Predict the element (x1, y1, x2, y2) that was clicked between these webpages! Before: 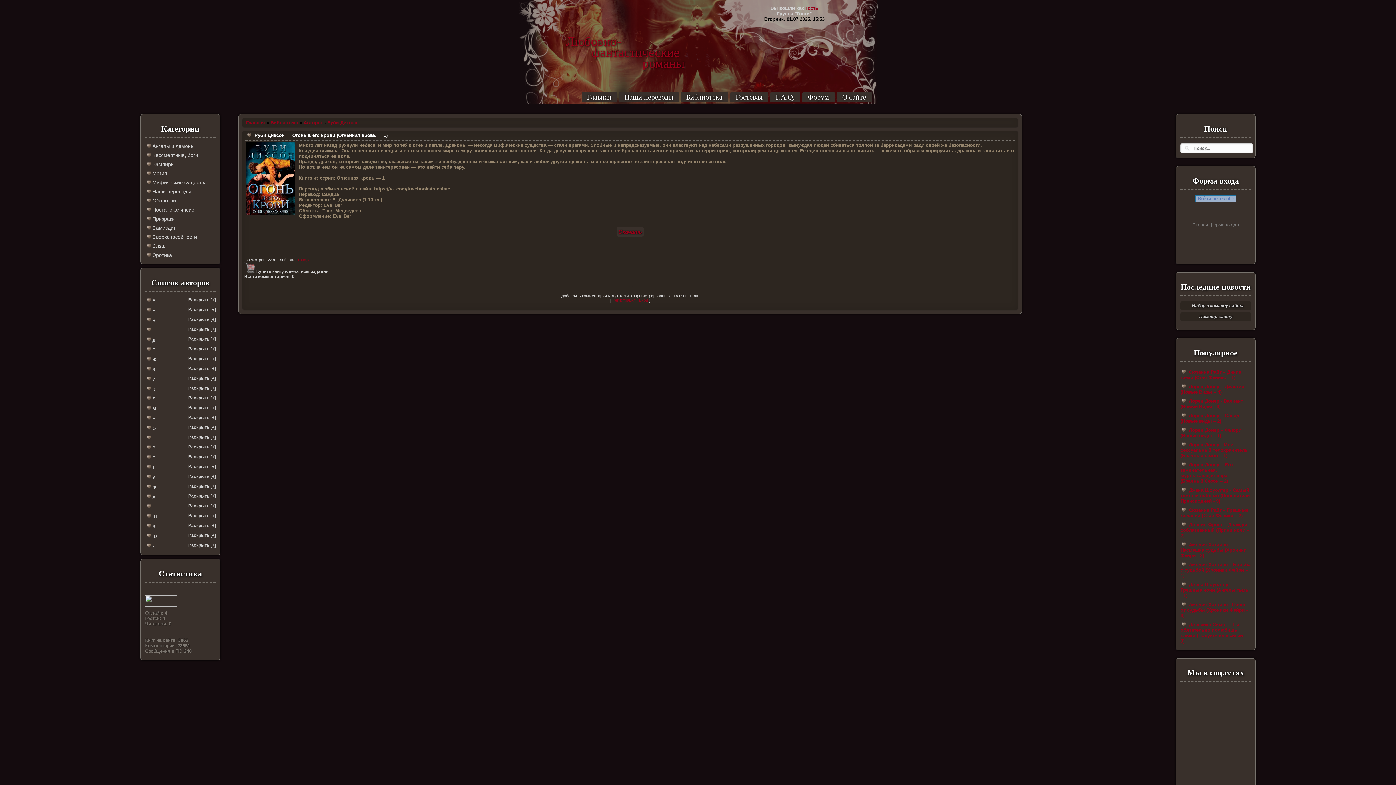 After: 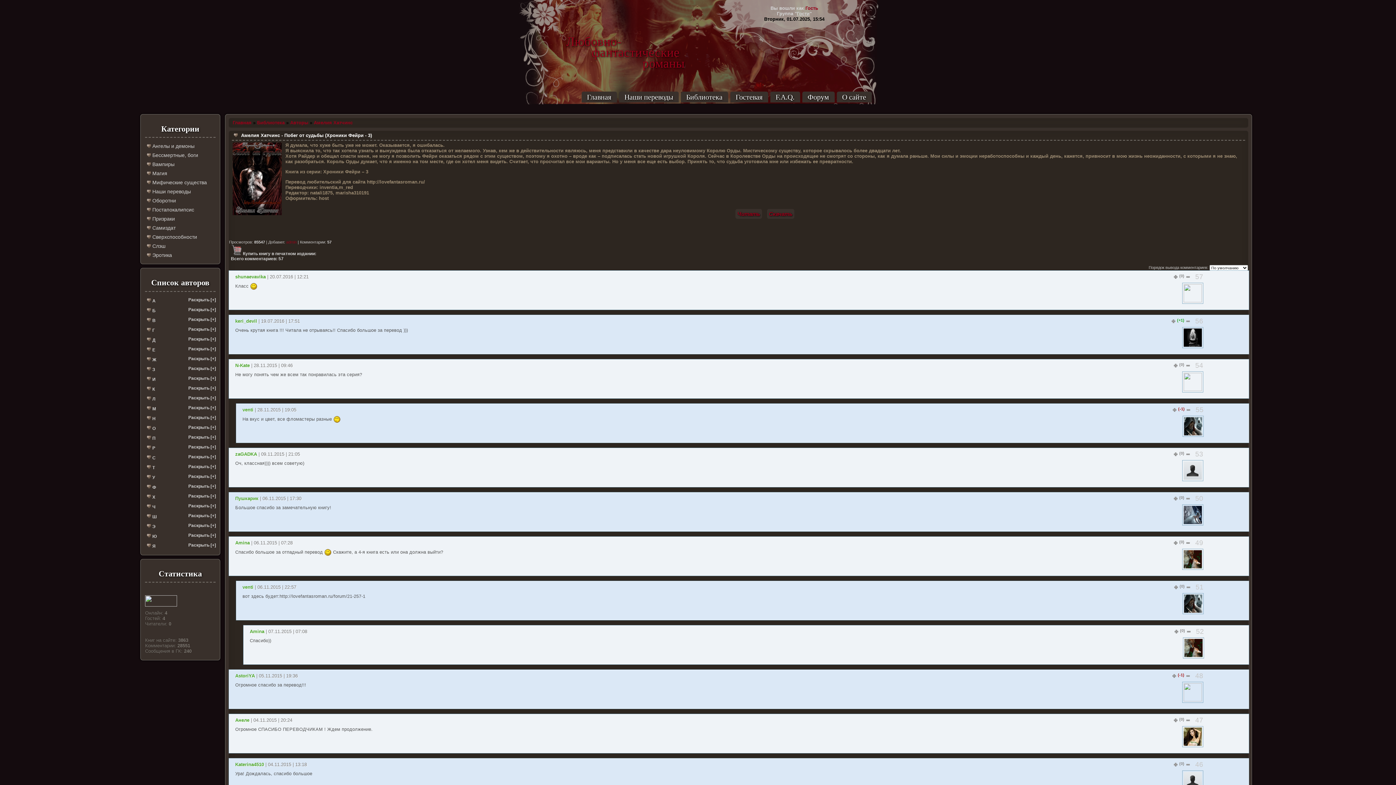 Action: bbox: (1180, 600, 1251, 620) label:  Амелия Хатчинс - Побег от судьбы (Хроники Фейри - 3)
